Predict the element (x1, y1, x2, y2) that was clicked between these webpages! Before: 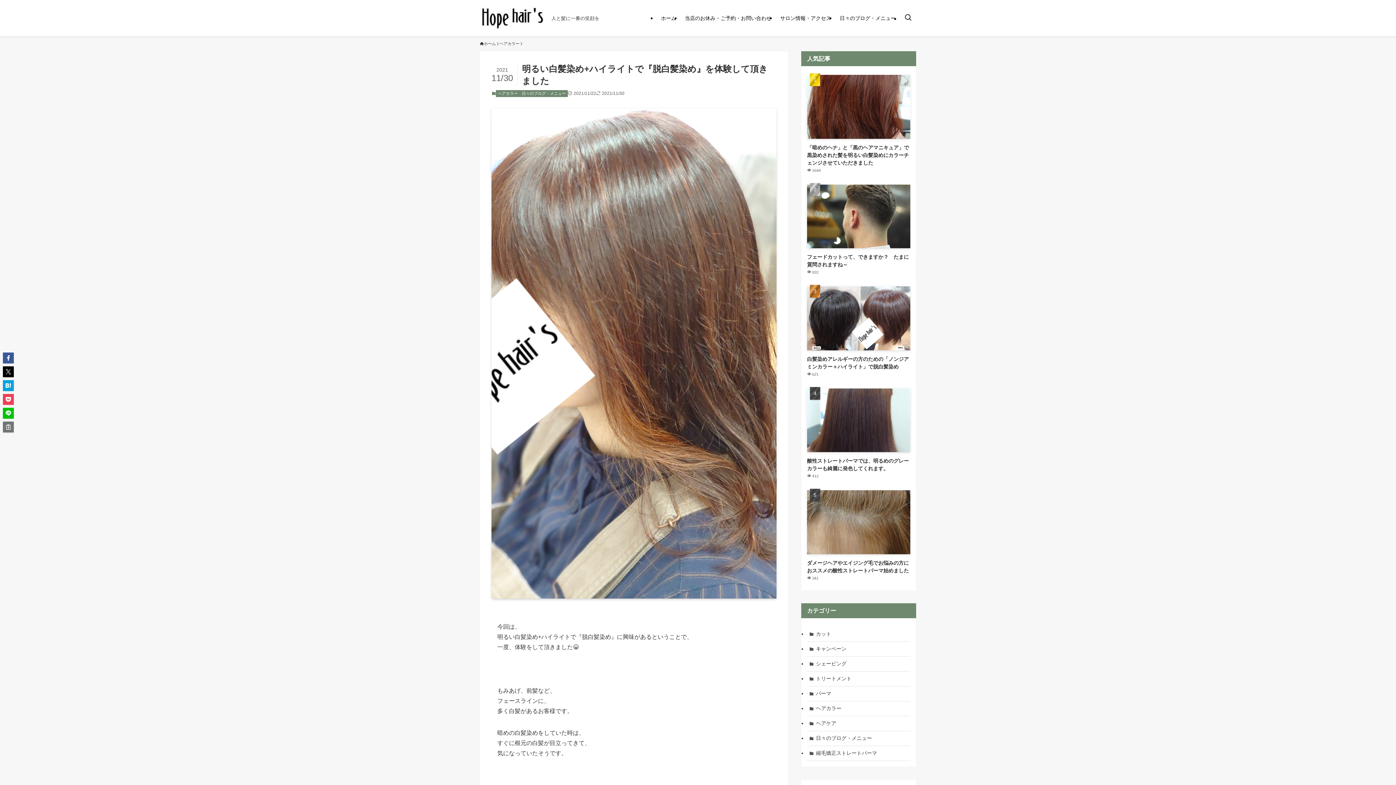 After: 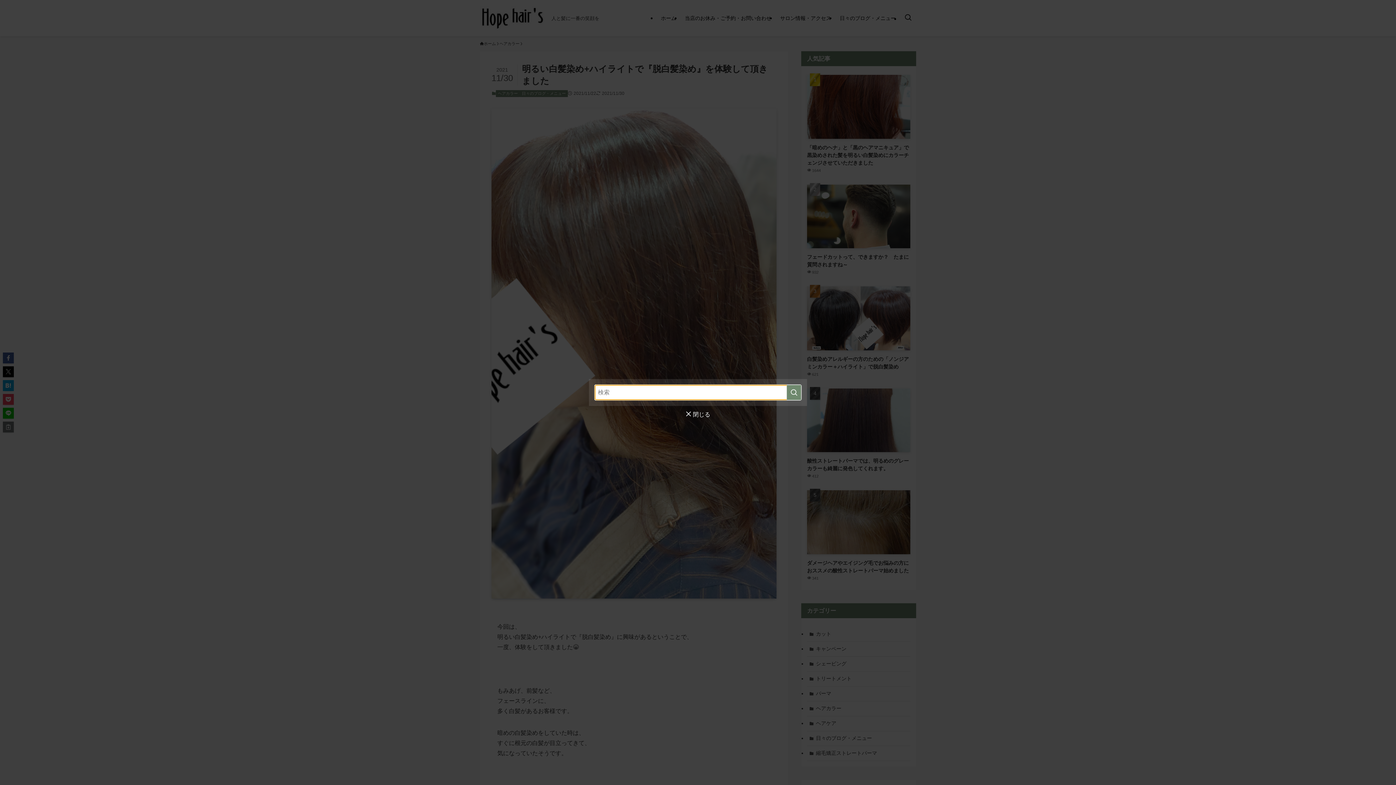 Action: bbox: (900, 0, 916, 36) label: 検索ボタン